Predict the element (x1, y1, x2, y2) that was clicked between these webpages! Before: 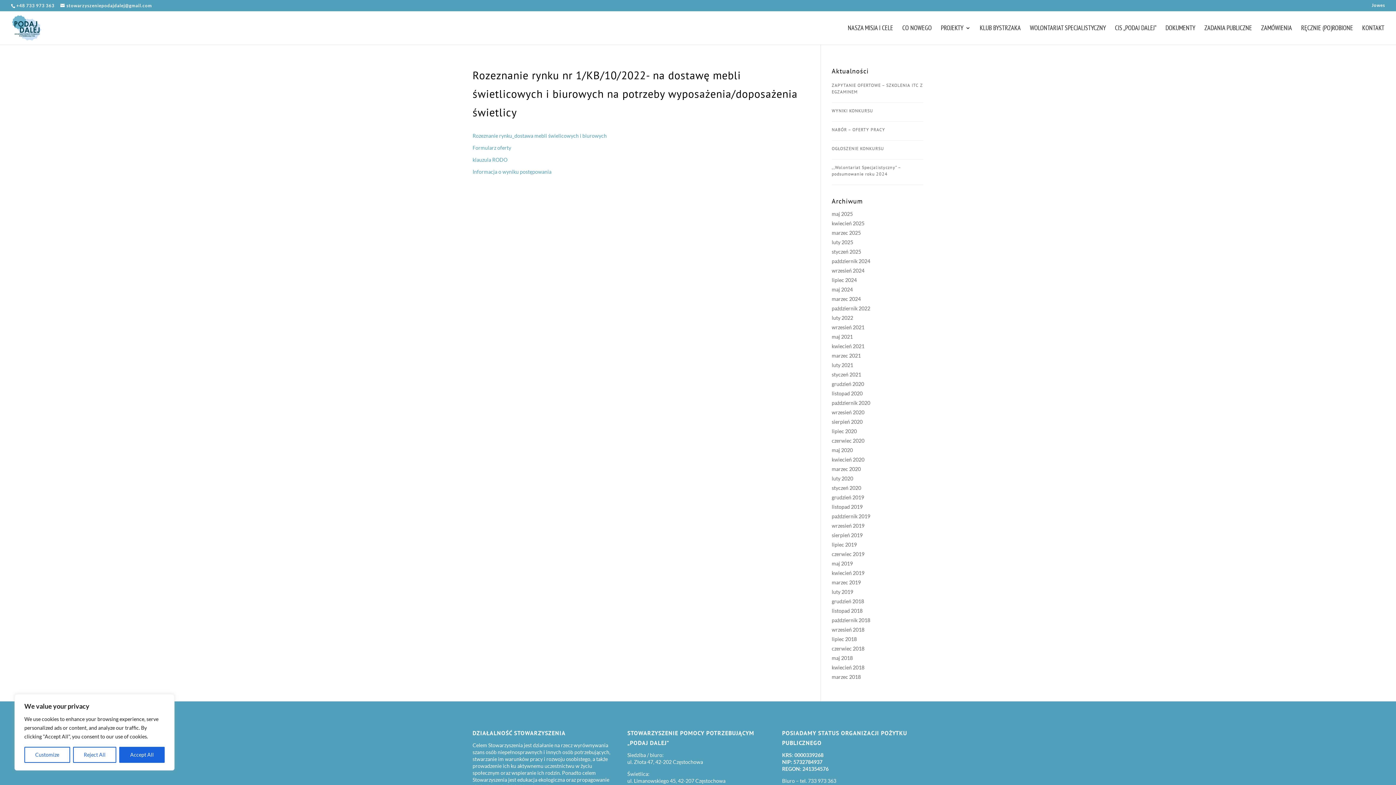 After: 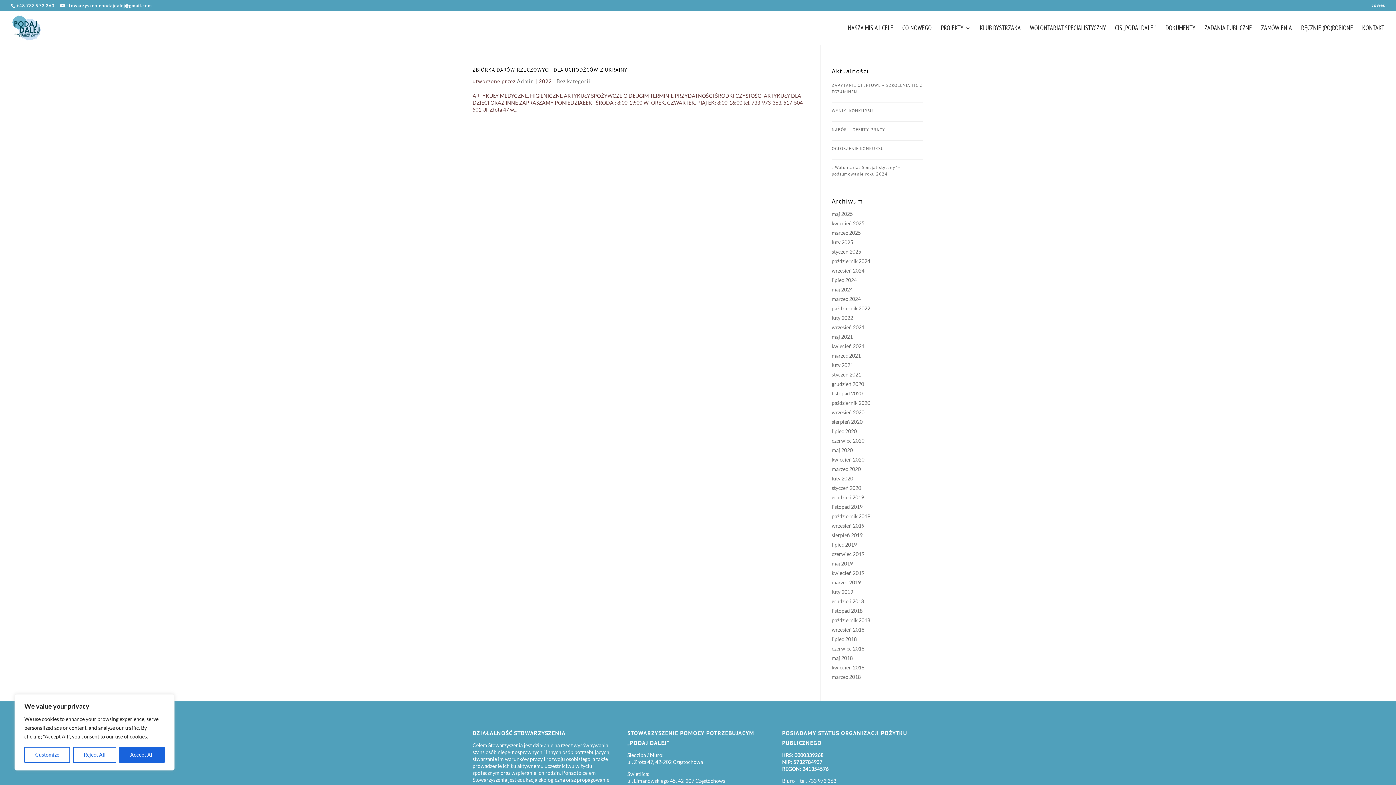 Action: label: luty 2022 bbox: (831, 314, 853, 321)